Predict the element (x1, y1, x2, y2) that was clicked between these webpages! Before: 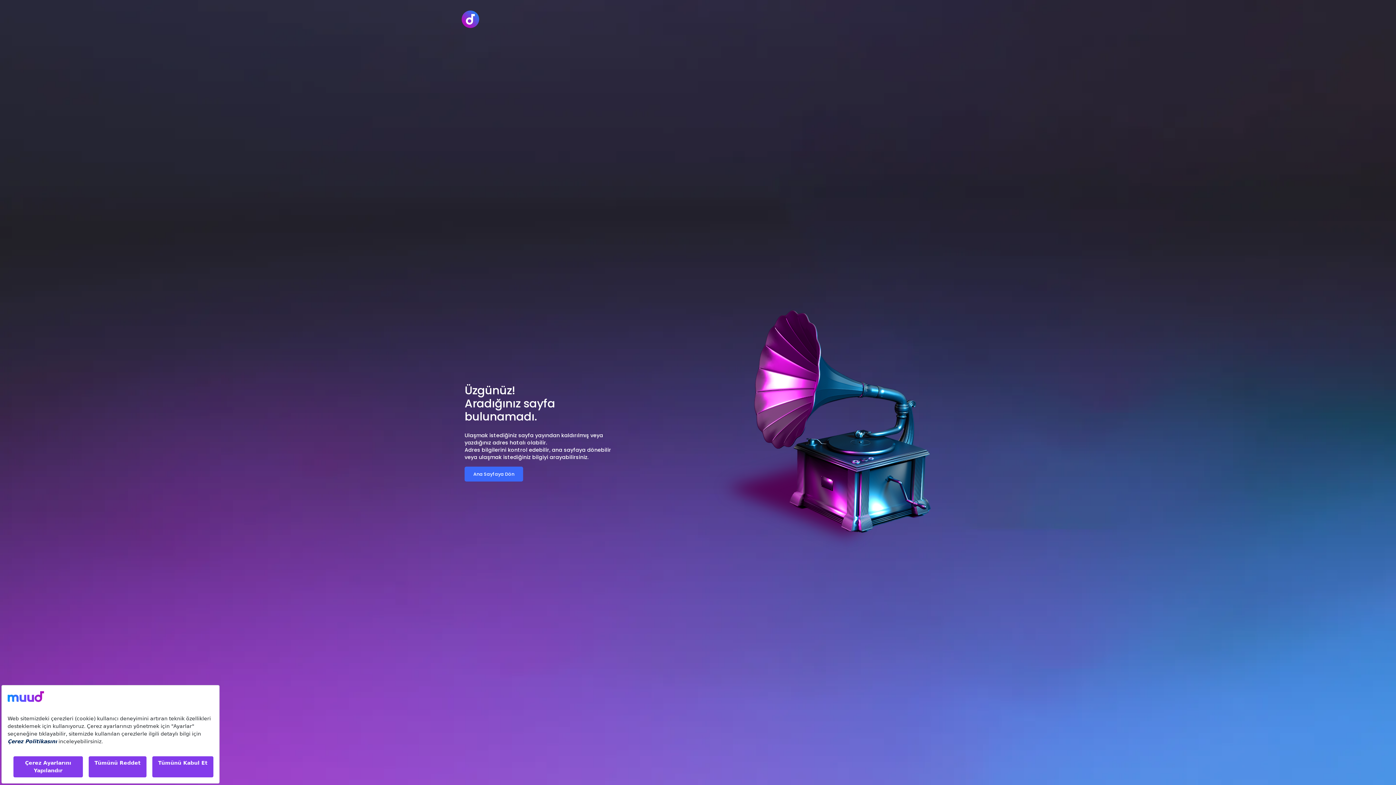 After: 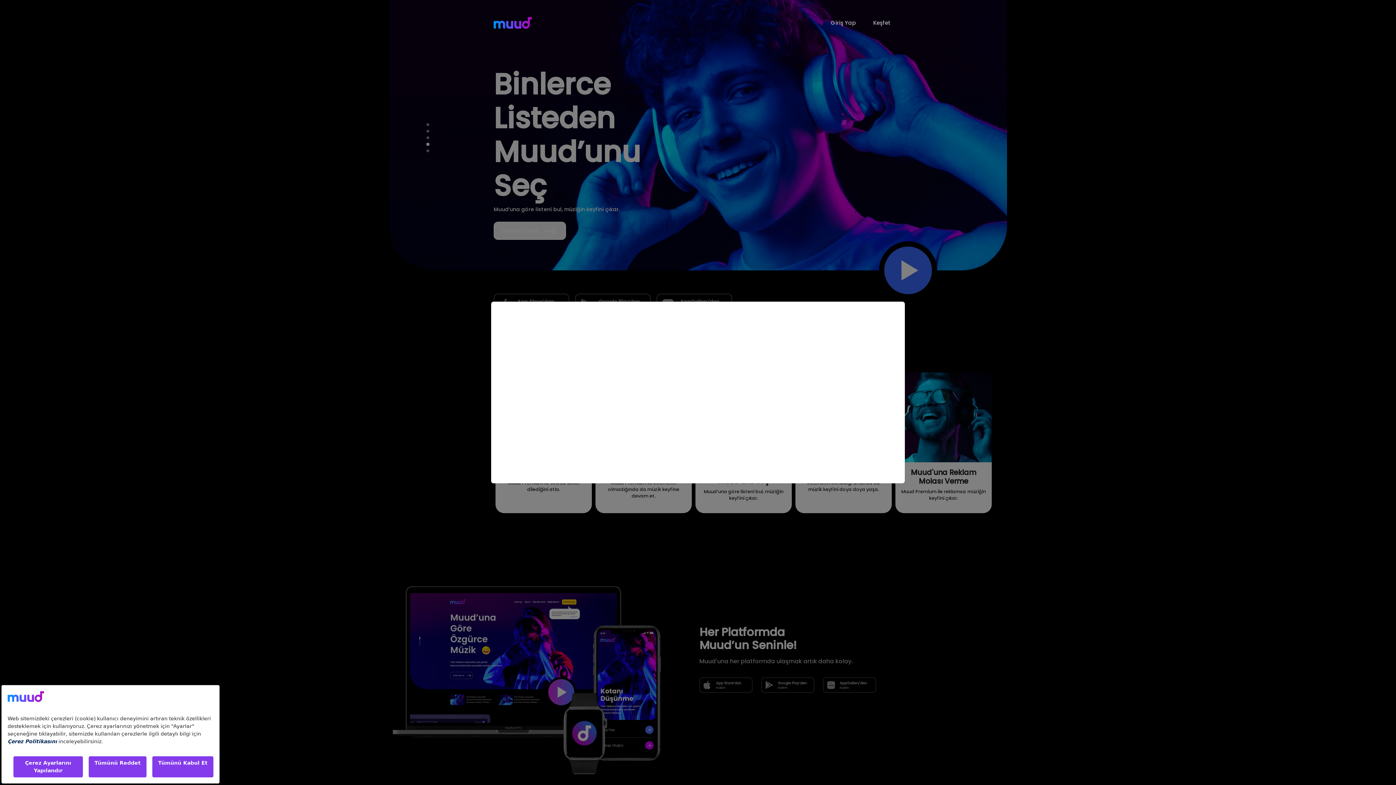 Action: bbox: (461, 8, 479, 29)